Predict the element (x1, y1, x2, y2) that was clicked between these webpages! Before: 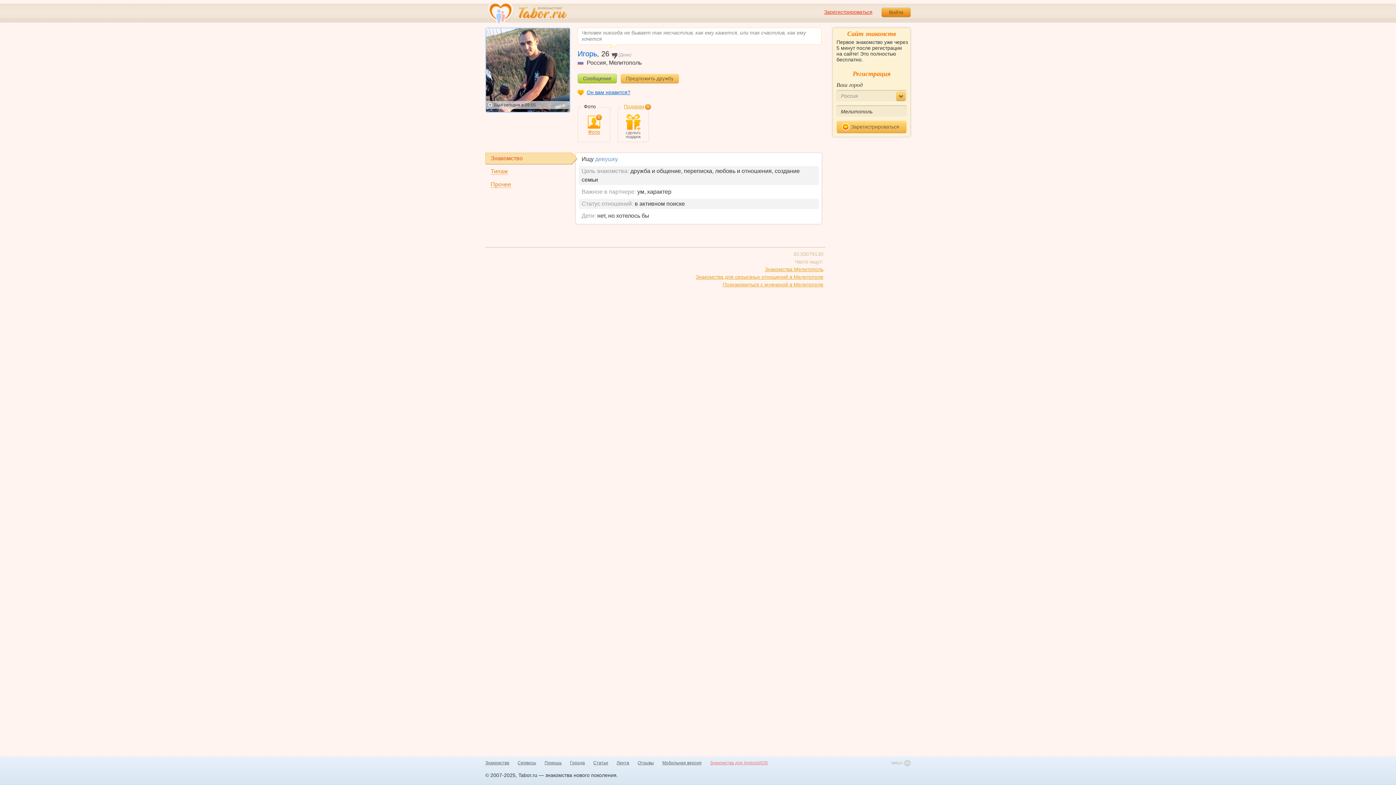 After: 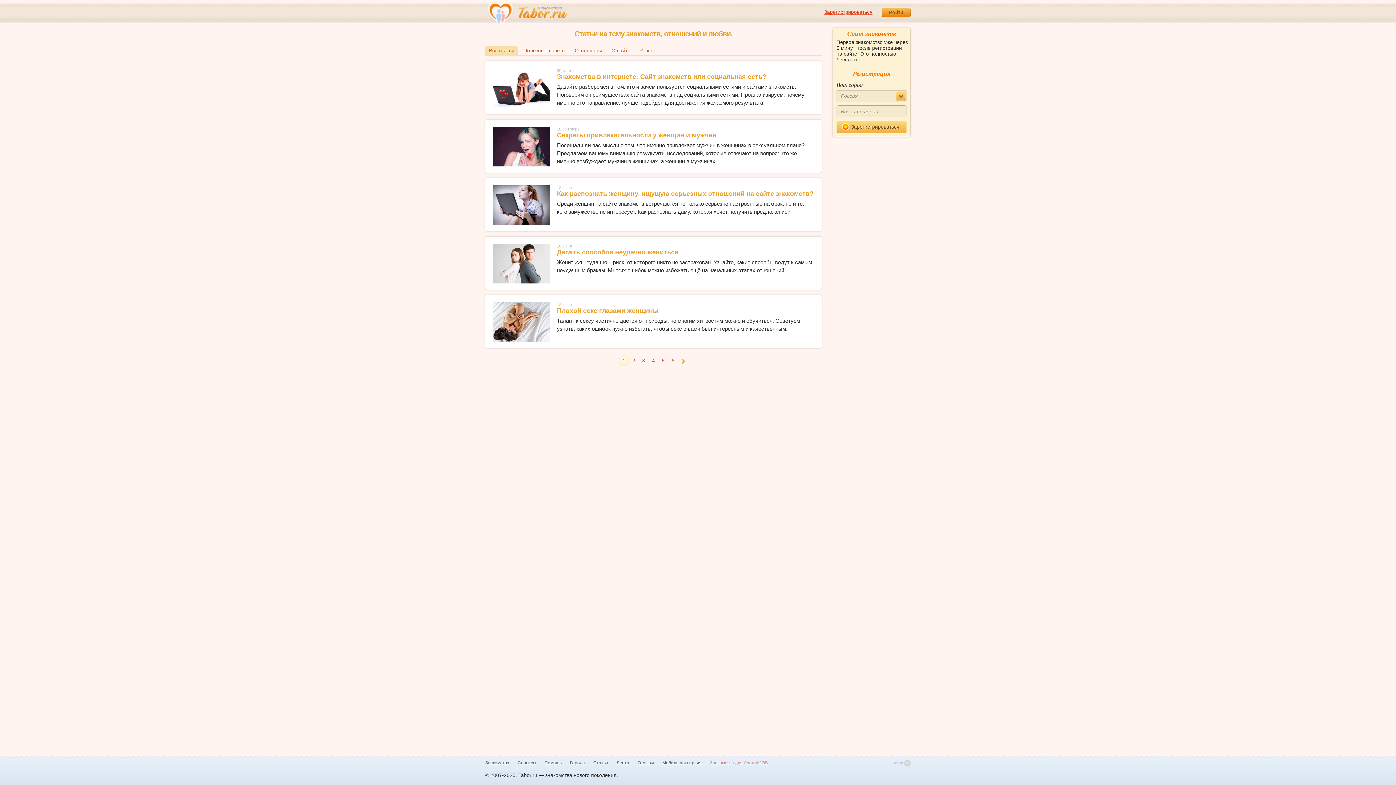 Action: label: Статьи bbox: (593, 760, 608, 766)